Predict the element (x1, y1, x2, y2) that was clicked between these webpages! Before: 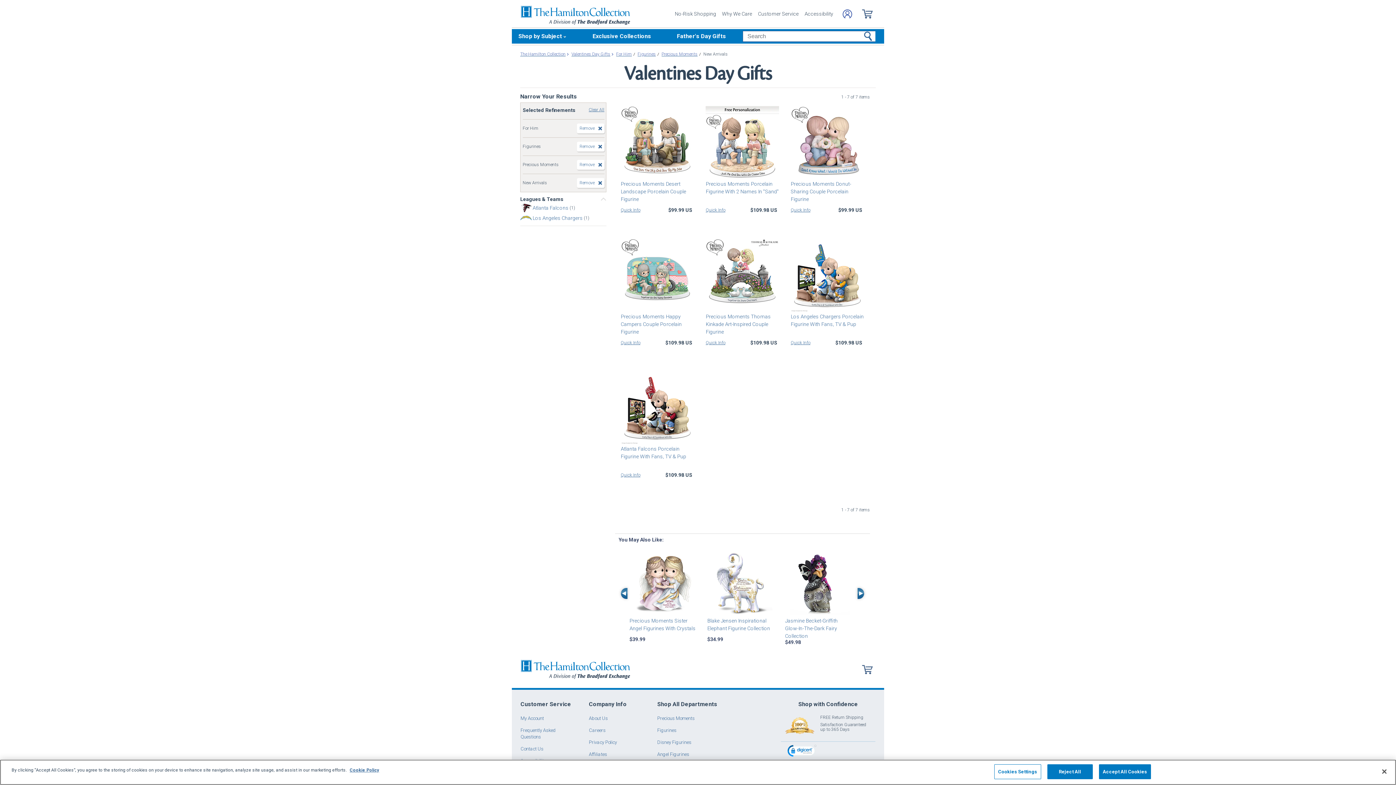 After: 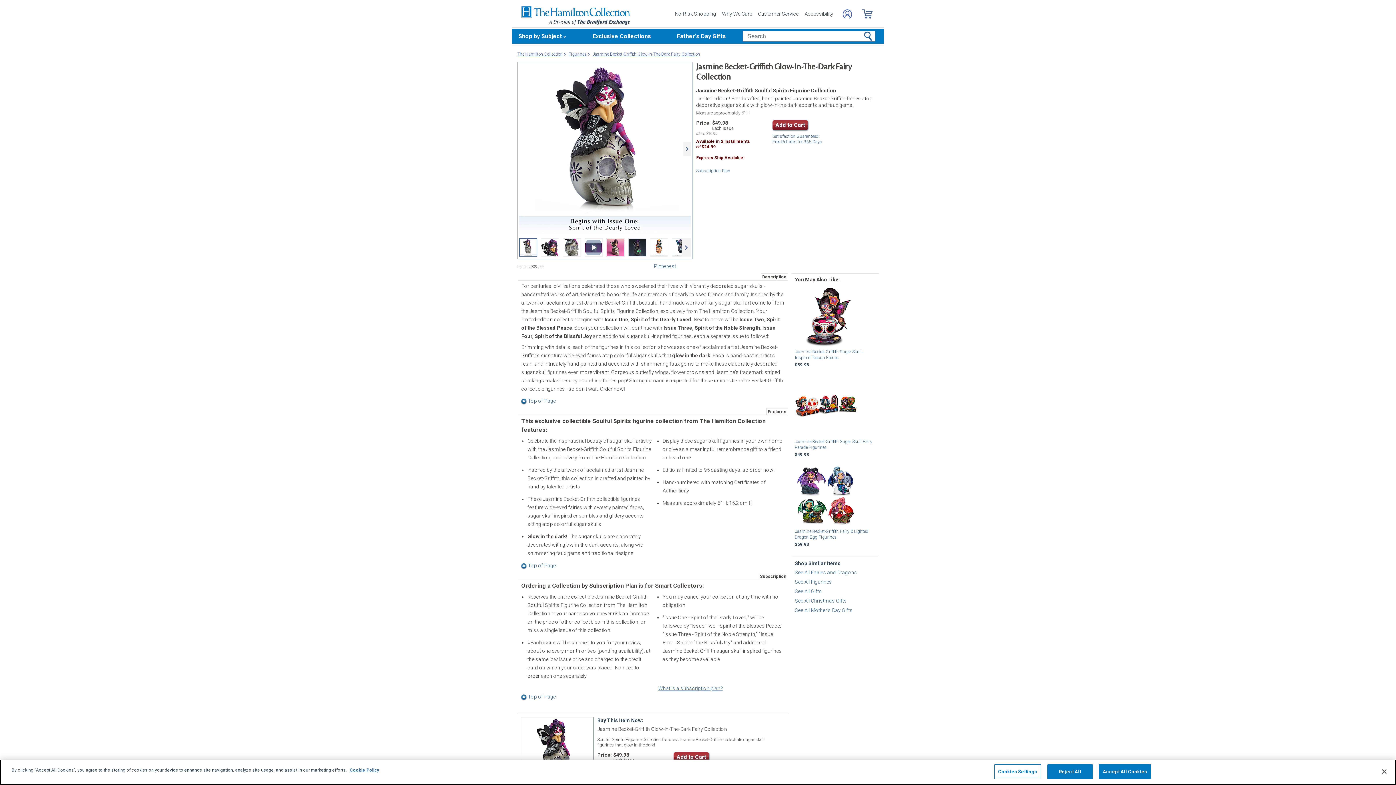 Action: label: Jasmine Becket-Griffith Glow-In-The-Dark Fairy Collection
$49.98 bbox: (785, 550, 852, 640)